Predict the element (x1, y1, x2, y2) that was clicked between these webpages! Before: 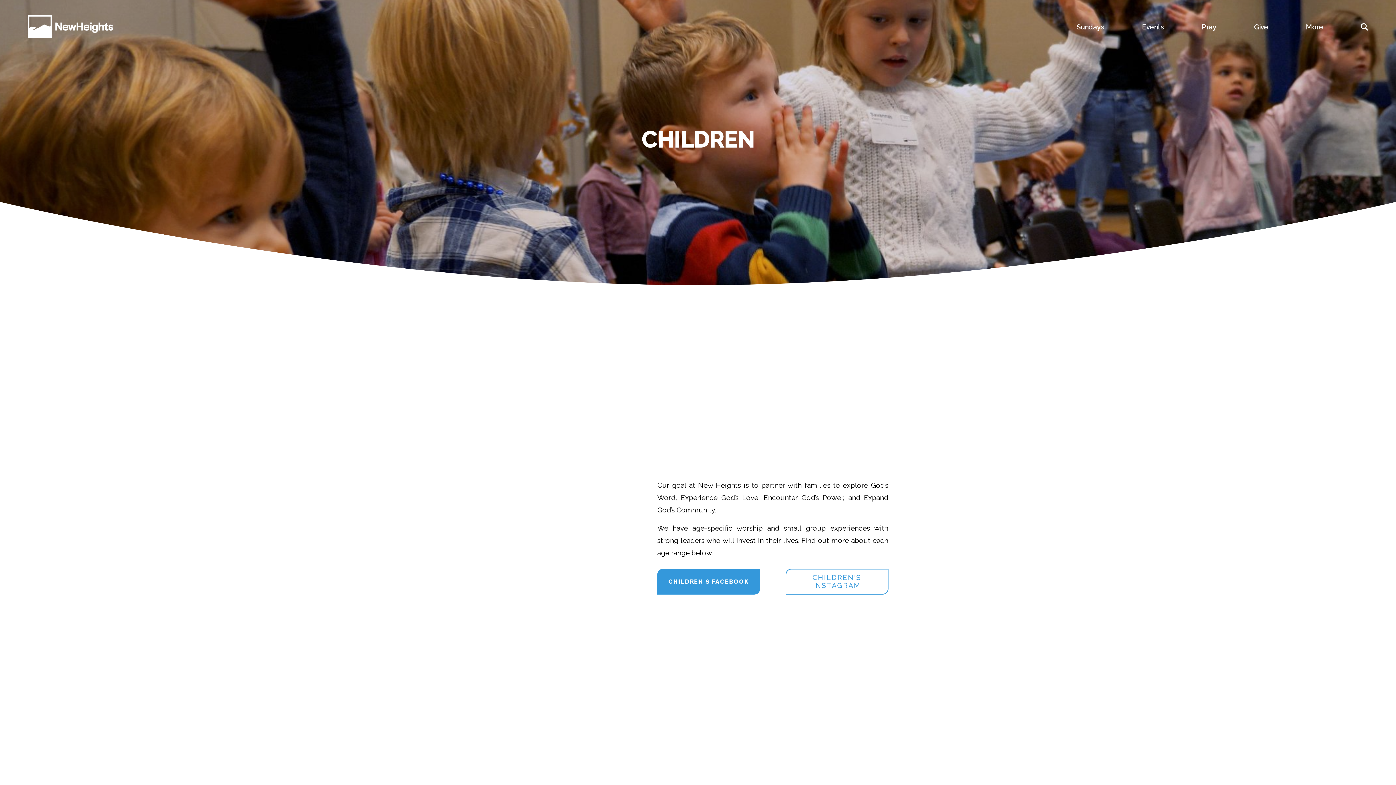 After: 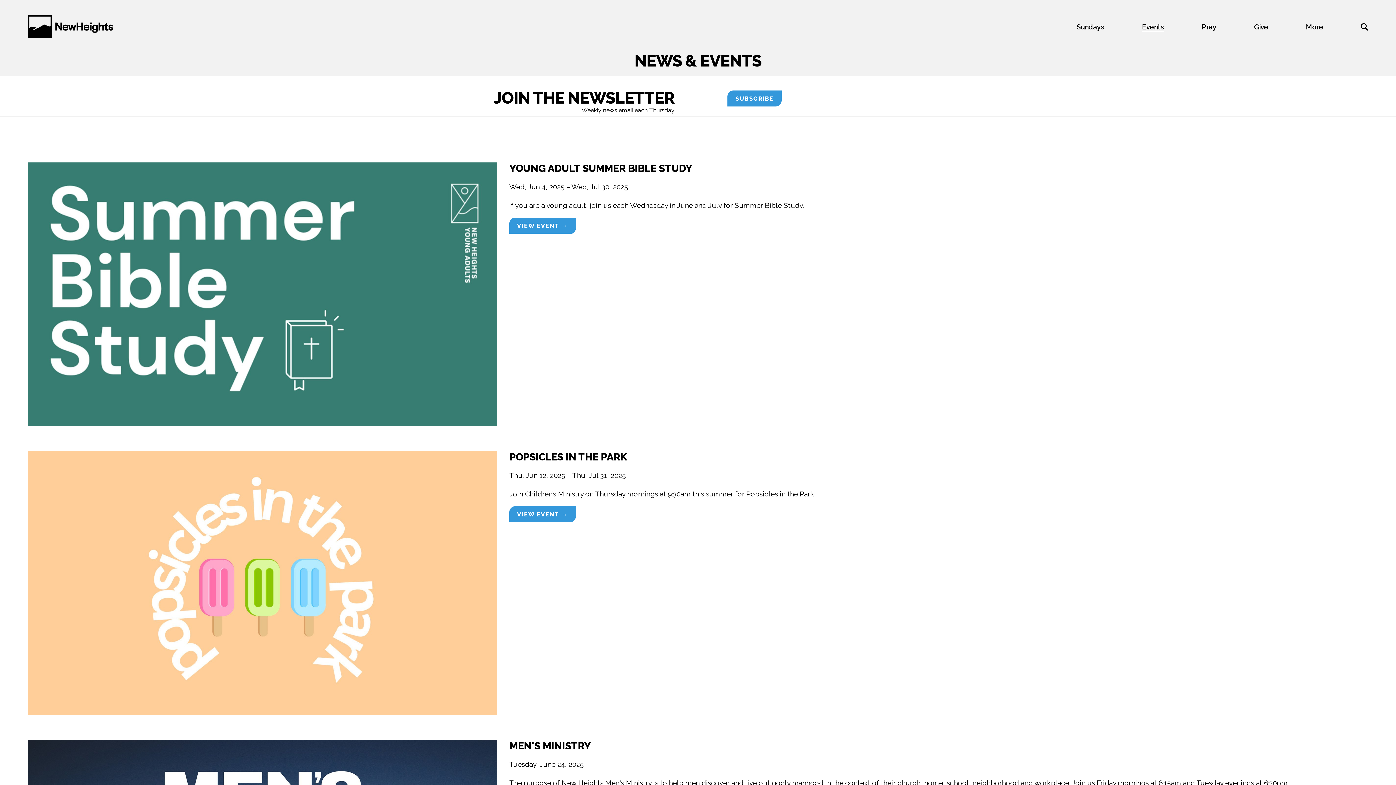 Action: bbox: (1142, 21, 1164, 32) label: Events